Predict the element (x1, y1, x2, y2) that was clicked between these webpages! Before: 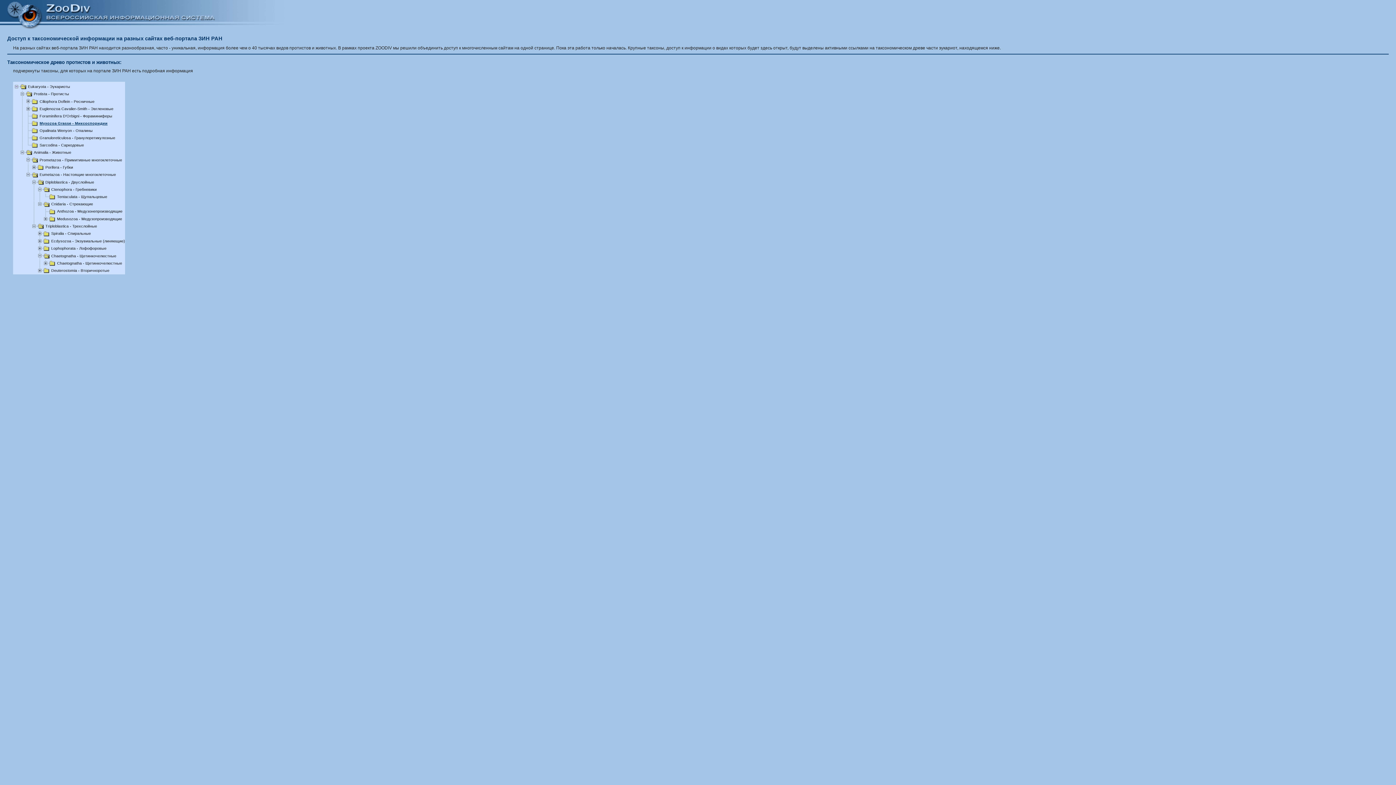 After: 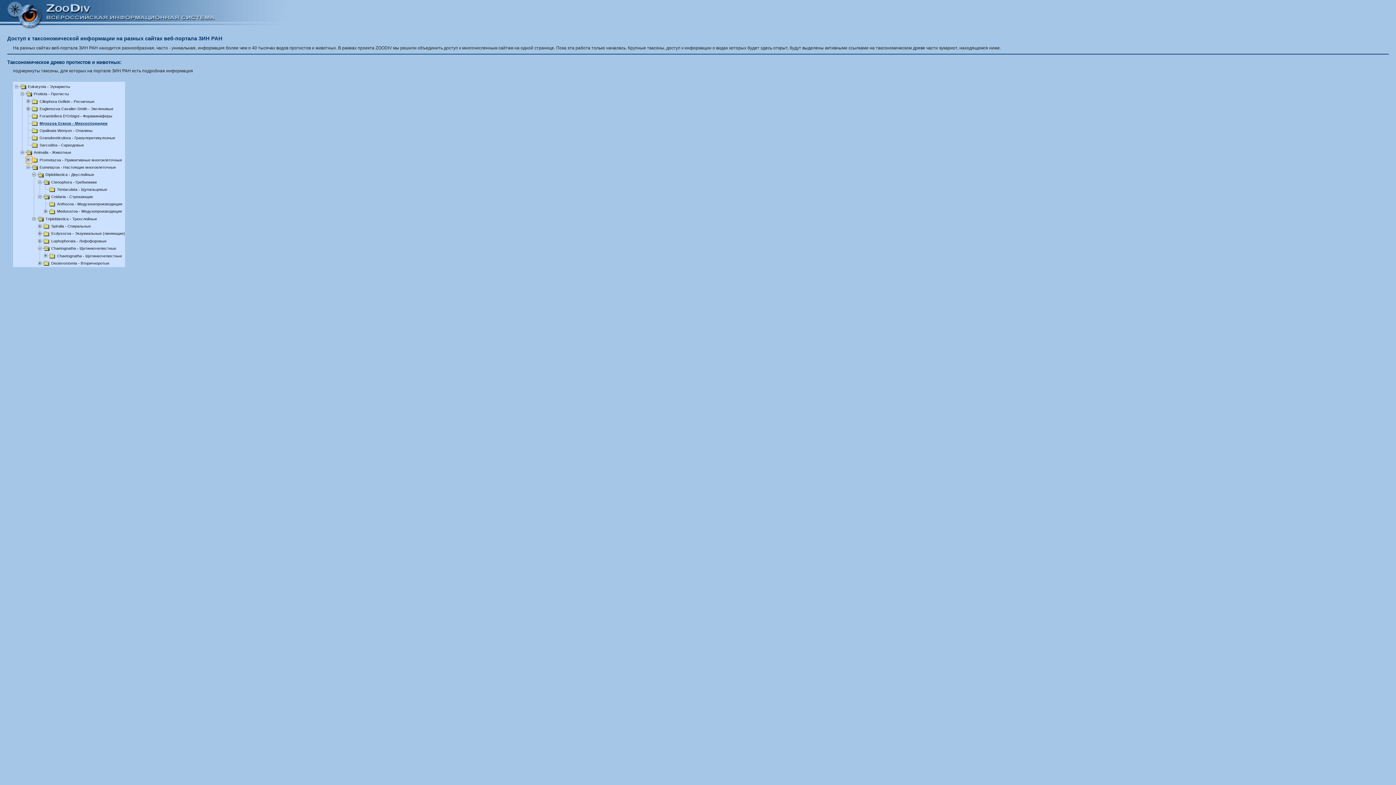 Action: bbox: (26, 157, 32, 162)